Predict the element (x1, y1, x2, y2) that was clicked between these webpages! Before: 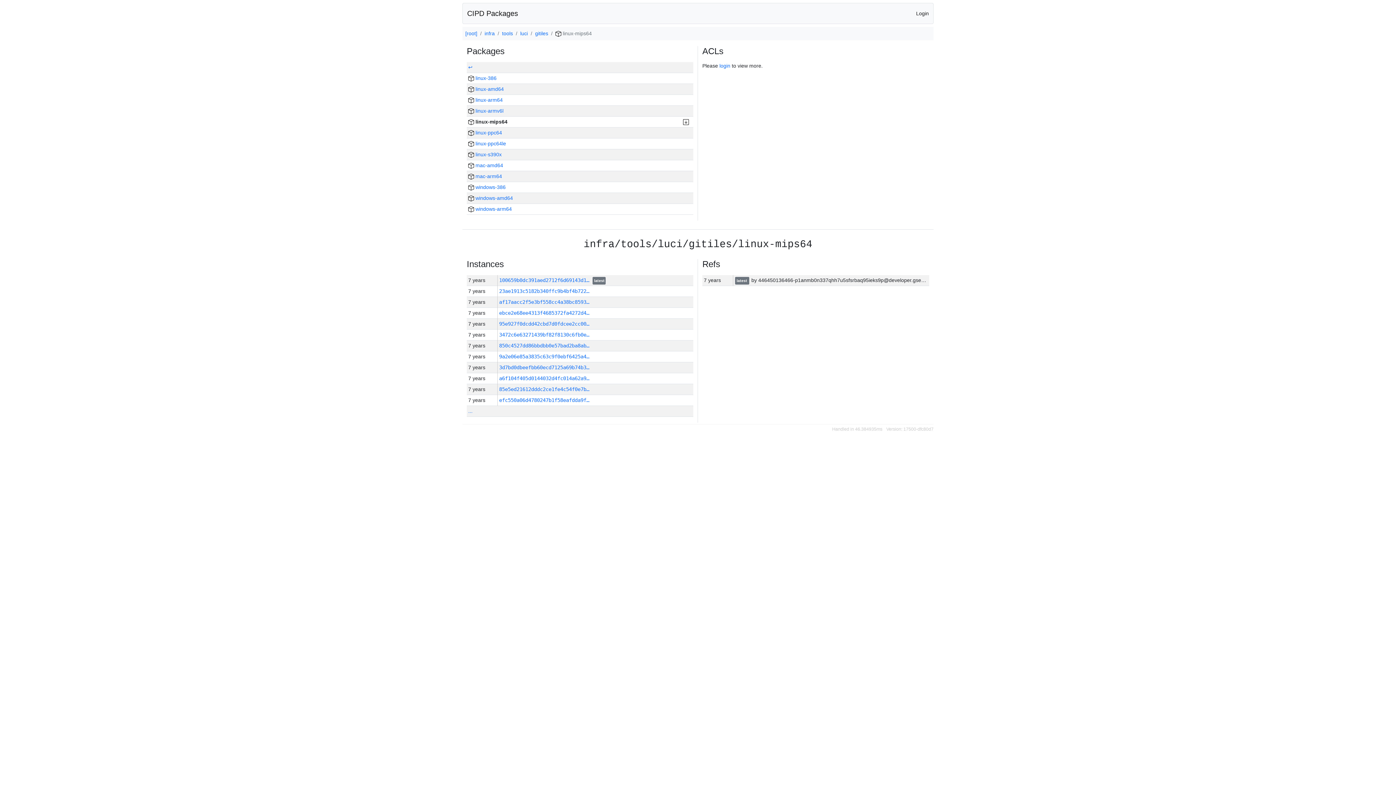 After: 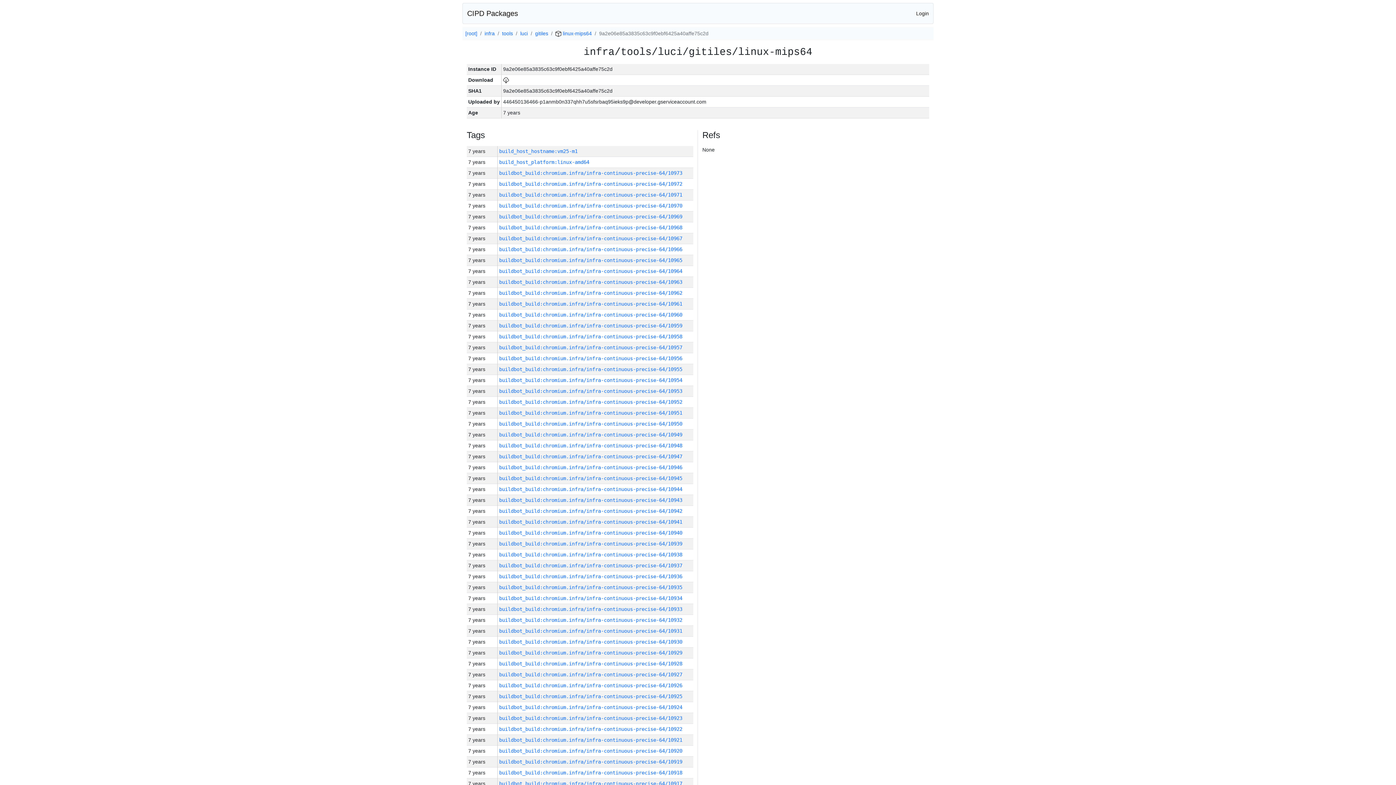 Action: bbox: (499, 353, 589, 359) label: 9a2e06e85a3835c63c9f0ebf6425a4…